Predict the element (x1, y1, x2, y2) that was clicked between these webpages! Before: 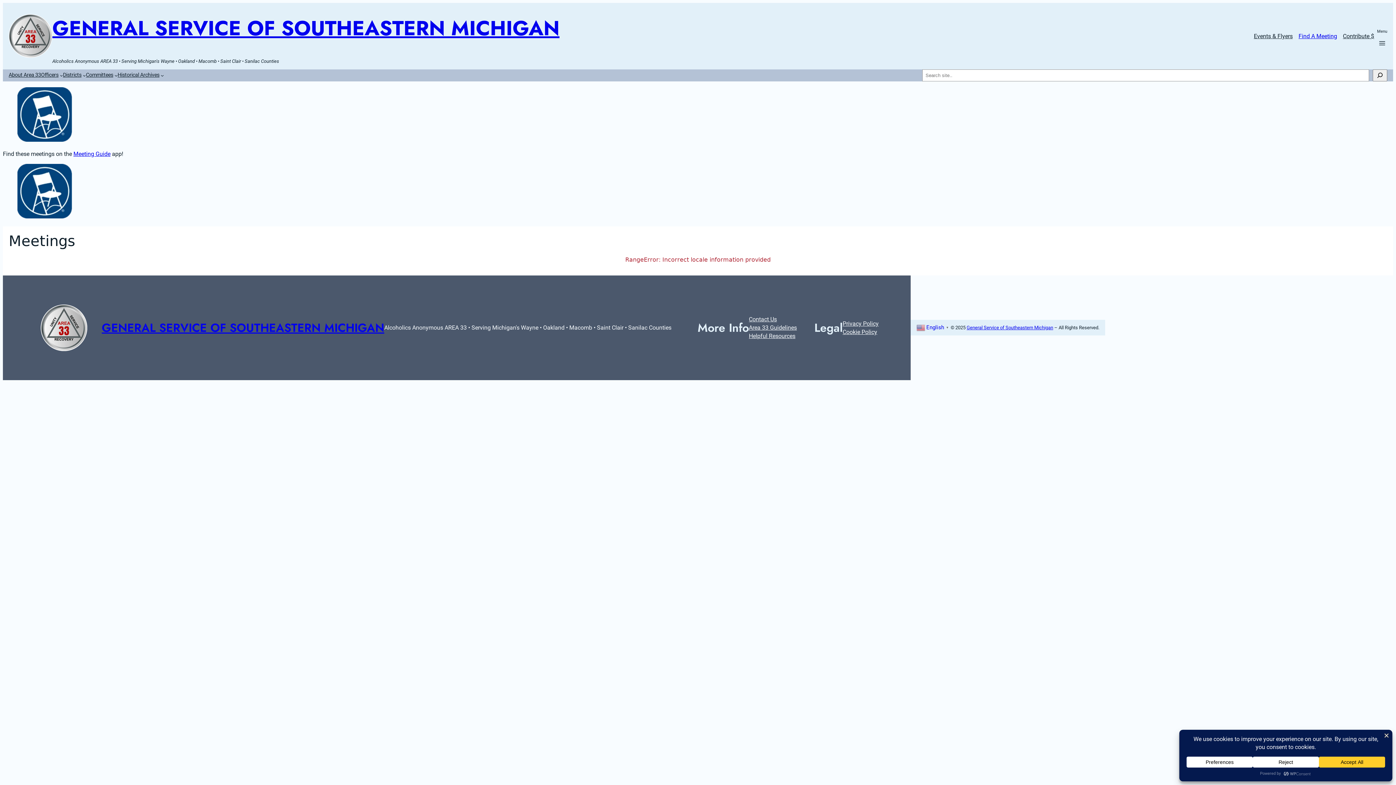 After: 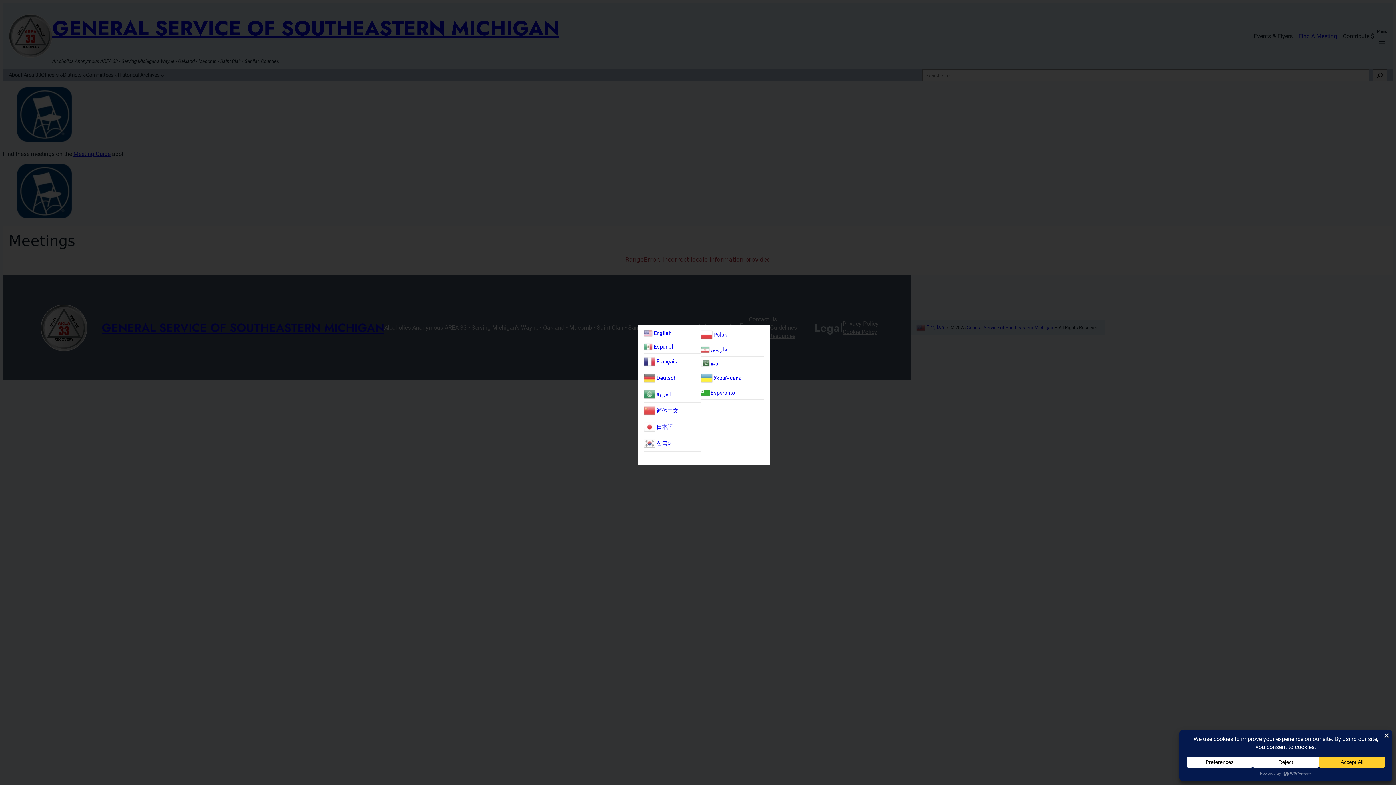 Action: bbox: (916, 324, 950, 330) label:  English▼